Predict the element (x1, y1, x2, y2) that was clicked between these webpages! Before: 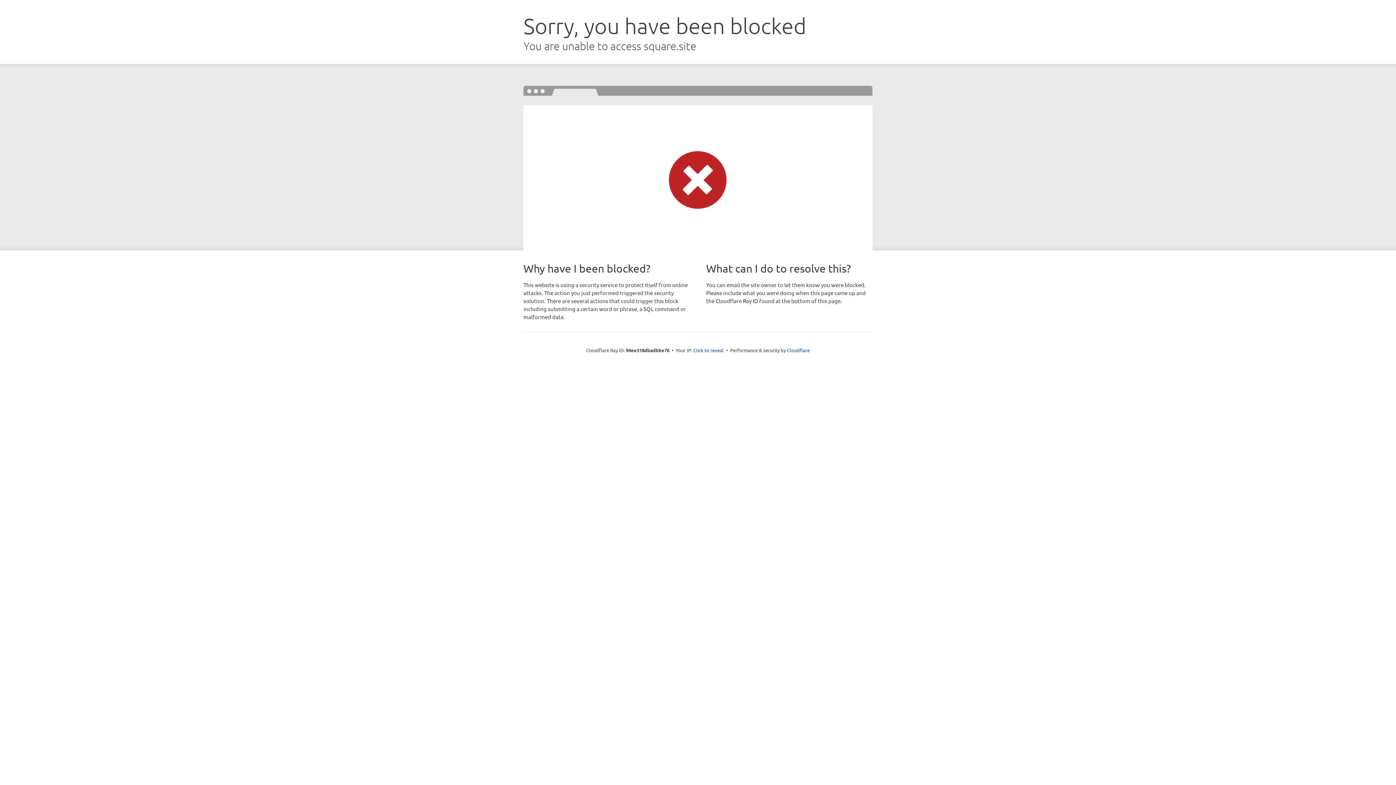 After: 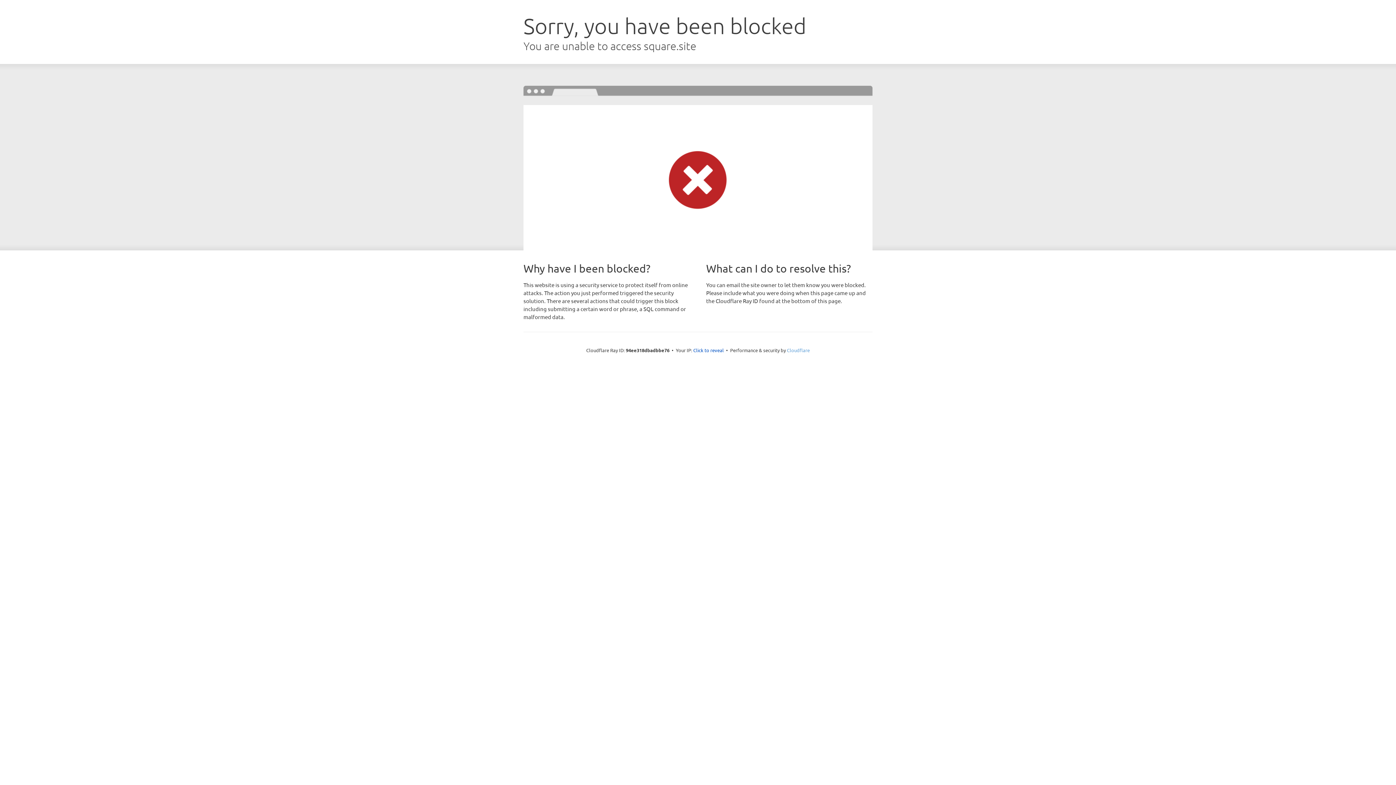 Action: label: Cloudflare bbox: (787, 347, 810, 353)